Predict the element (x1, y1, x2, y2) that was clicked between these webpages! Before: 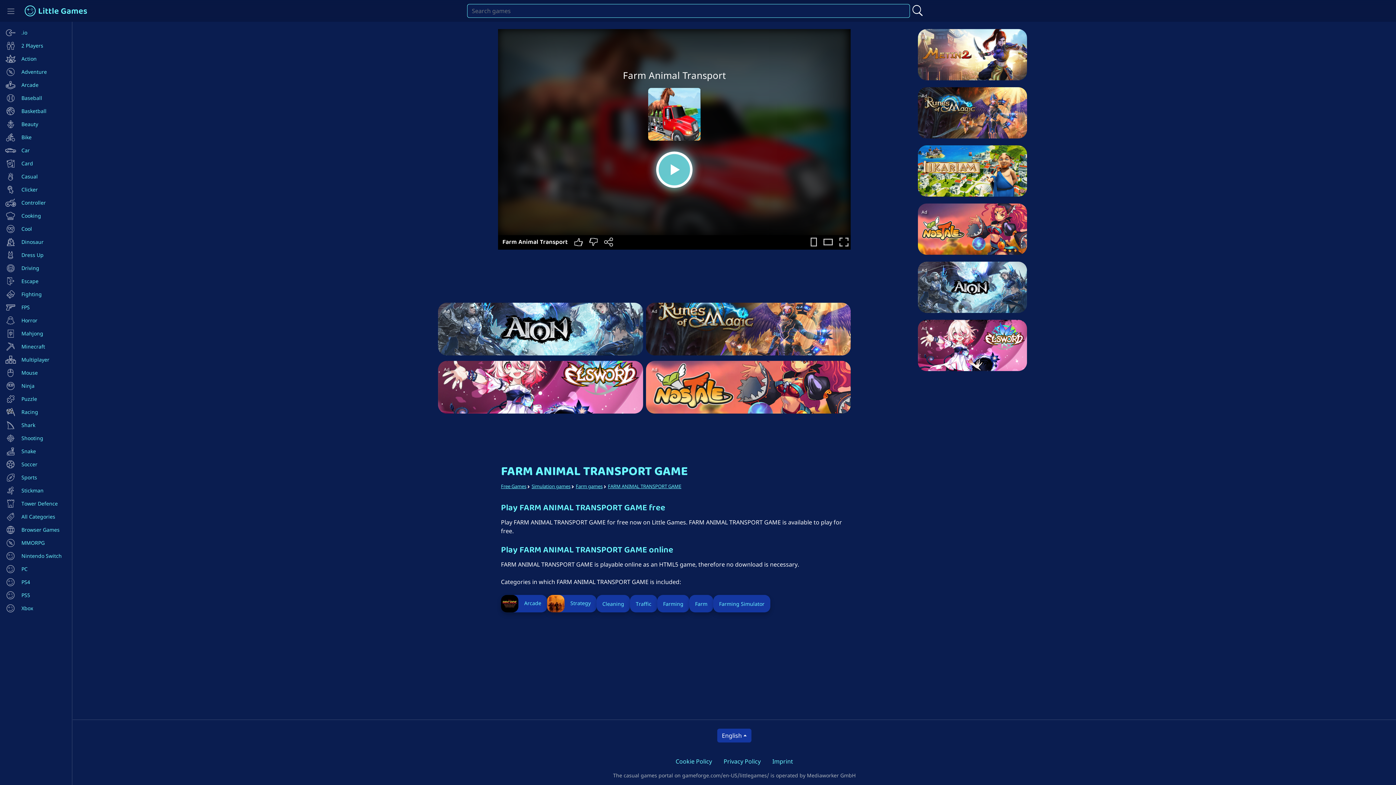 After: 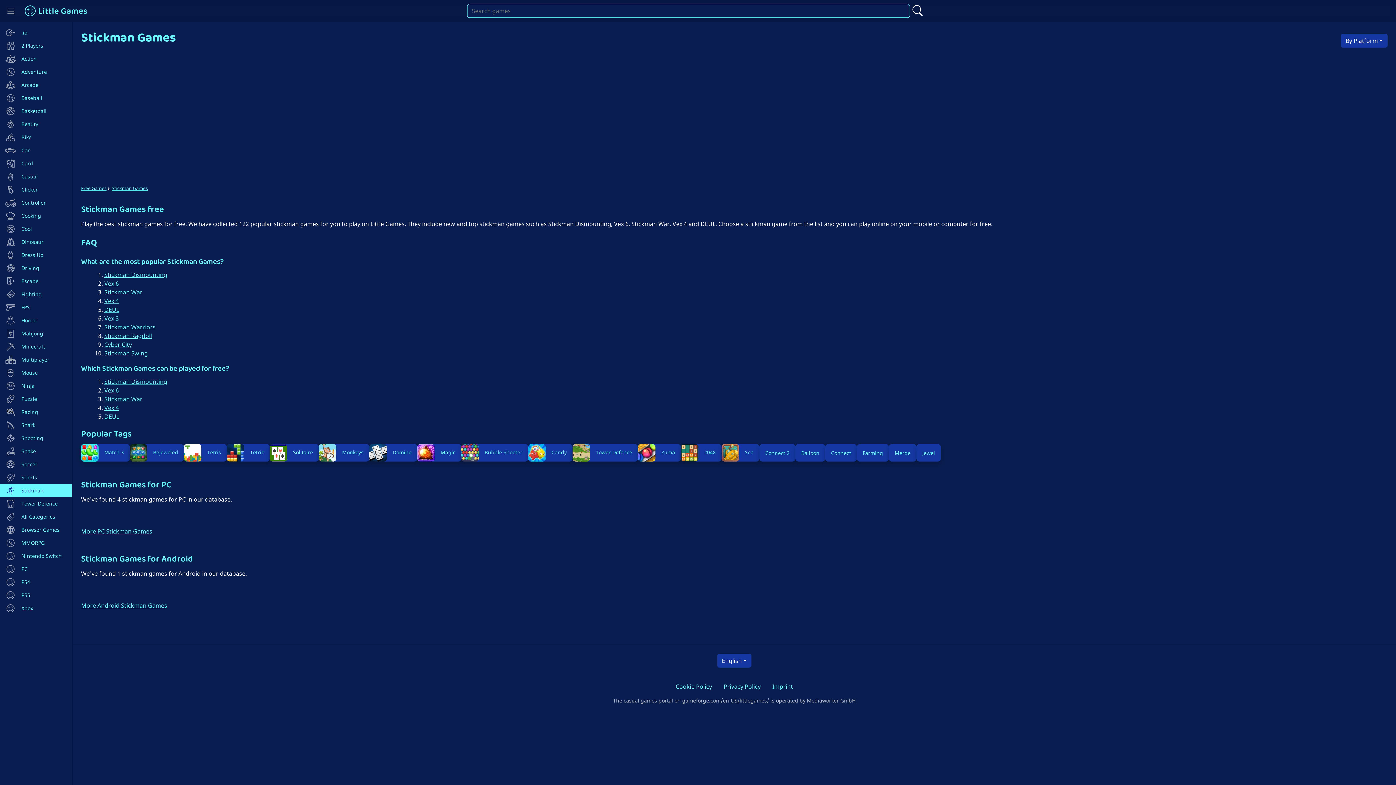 Action: label: Stickman bbox: (0, 484, 72, 497)